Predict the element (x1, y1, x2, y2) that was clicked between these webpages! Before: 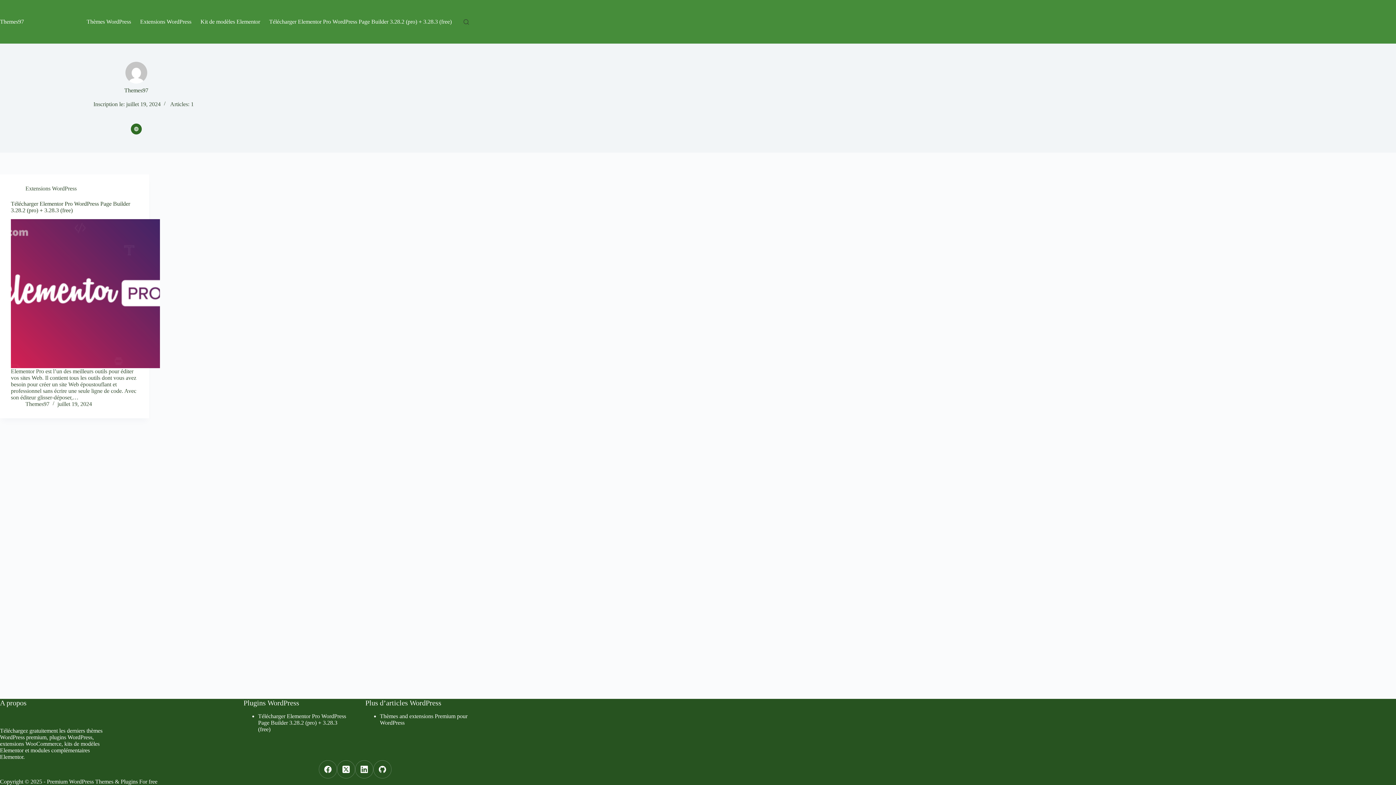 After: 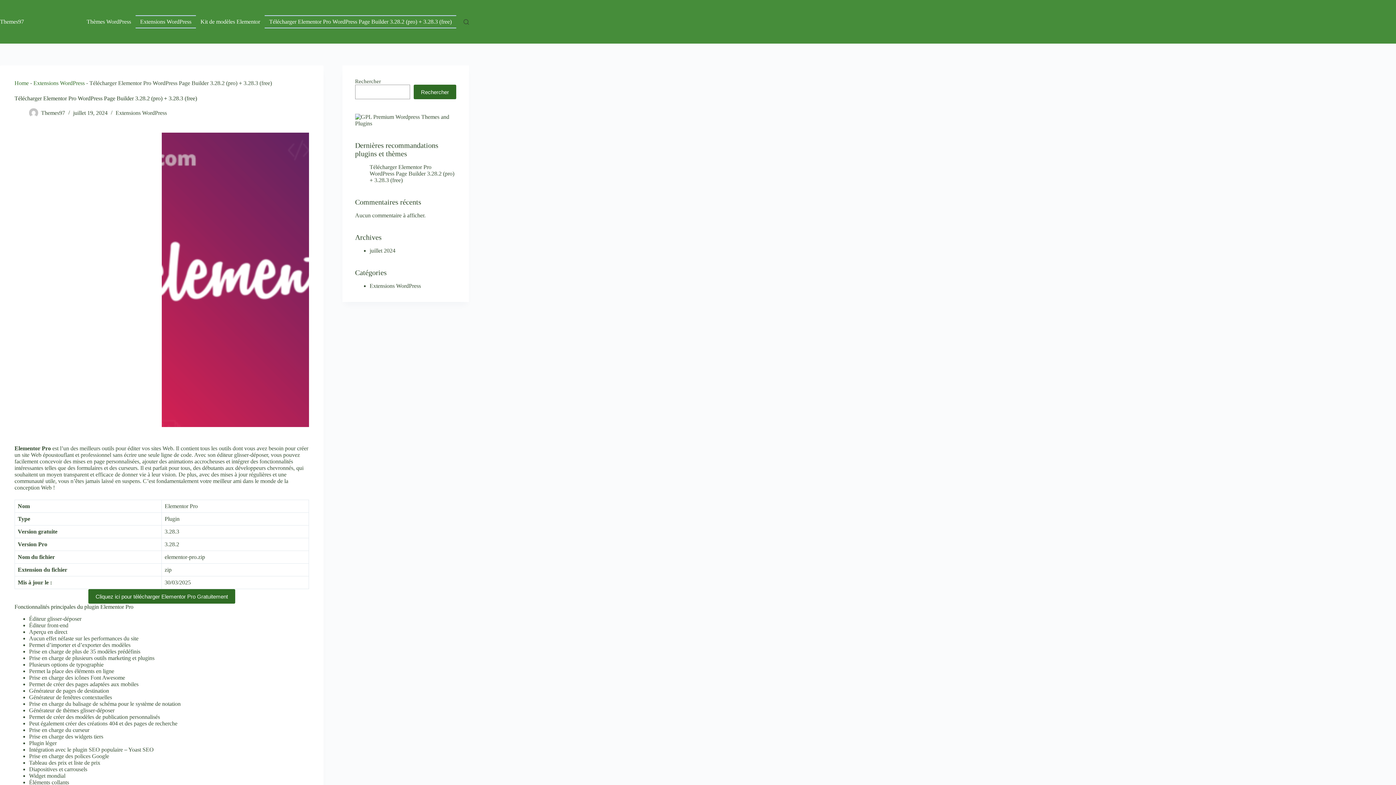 Action: bbox: (264, 15, 456, 28) label: Télécharger Elementor Pro WordPress Page Builder 3.28.2 (pro) + 3.28.3 (free)